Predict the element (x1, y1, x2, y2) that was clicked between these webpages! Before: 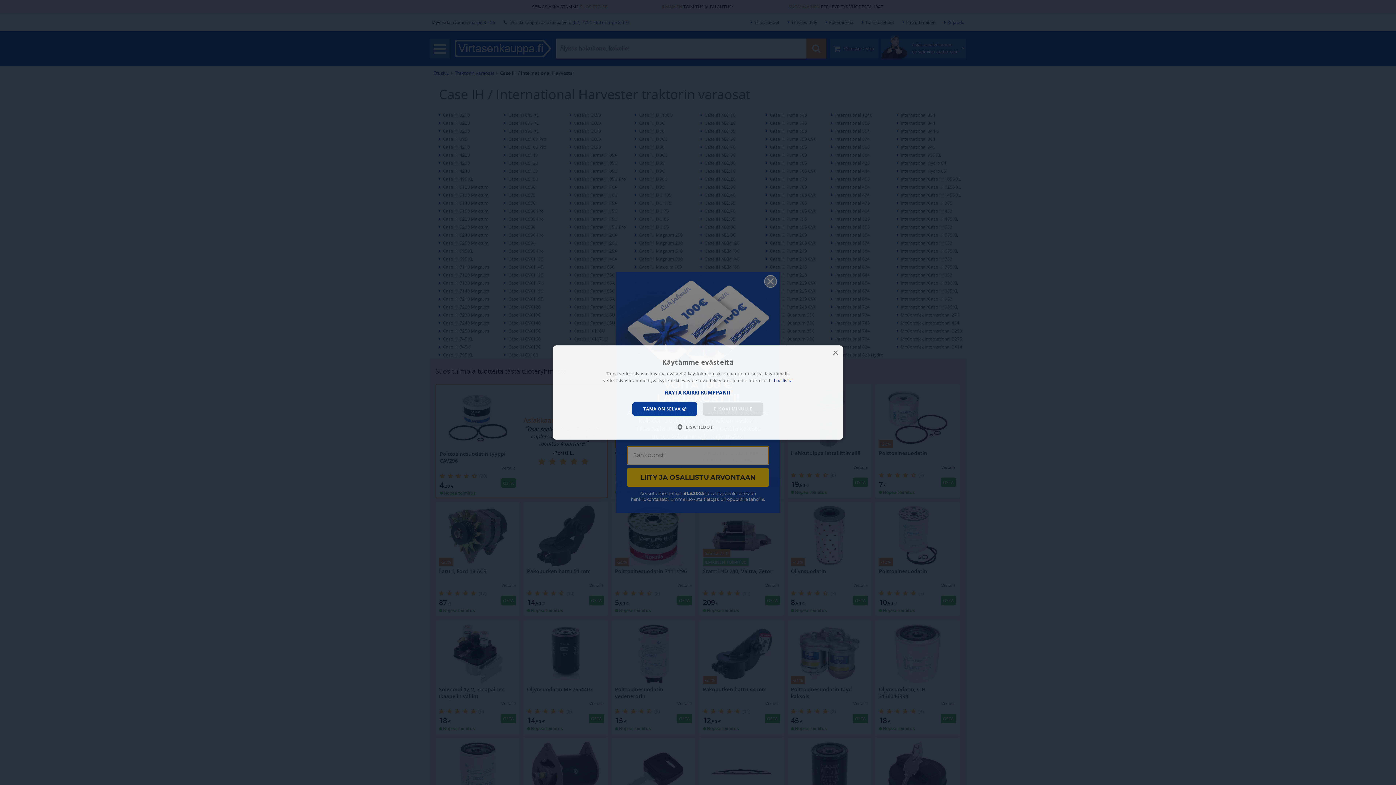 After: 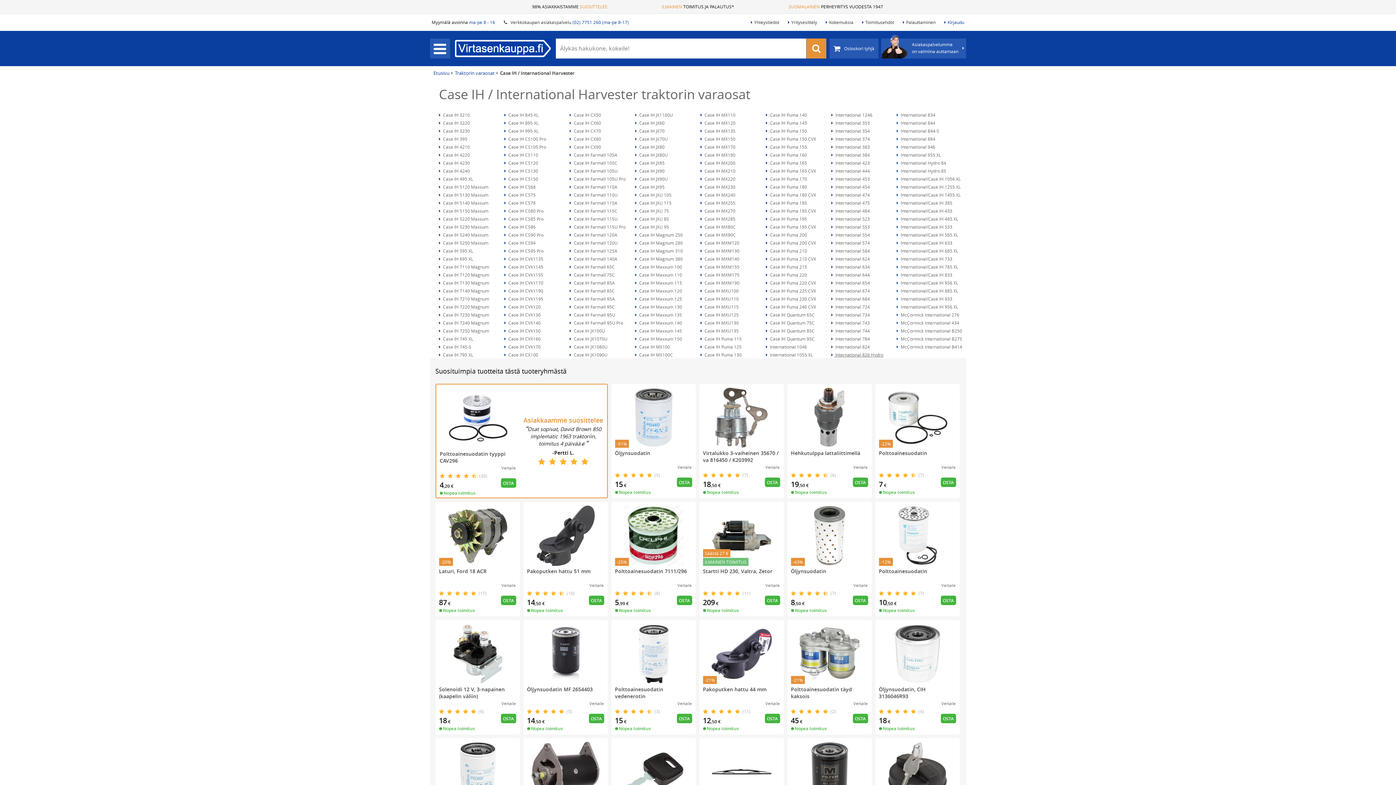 Action: bbox: (832, 350, 838, 356) label: Close